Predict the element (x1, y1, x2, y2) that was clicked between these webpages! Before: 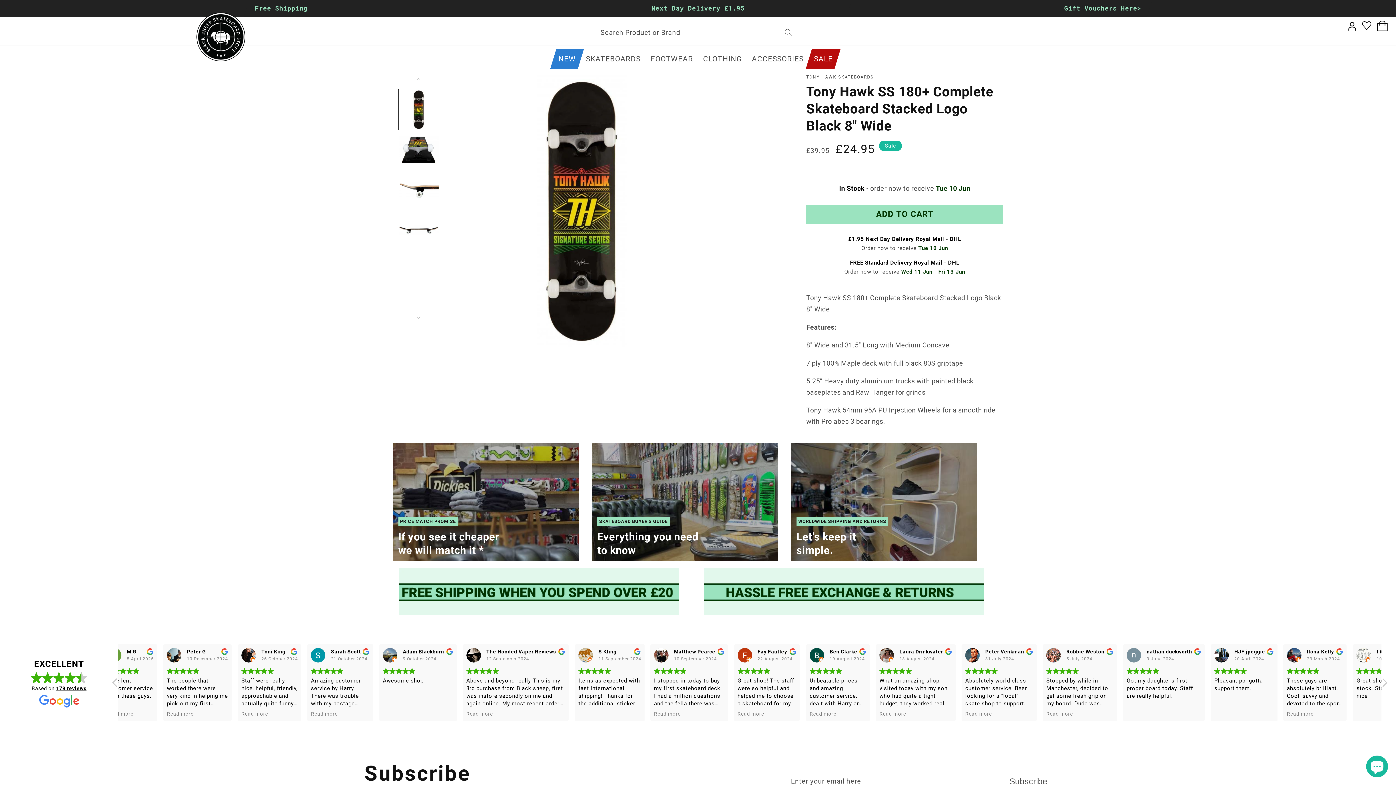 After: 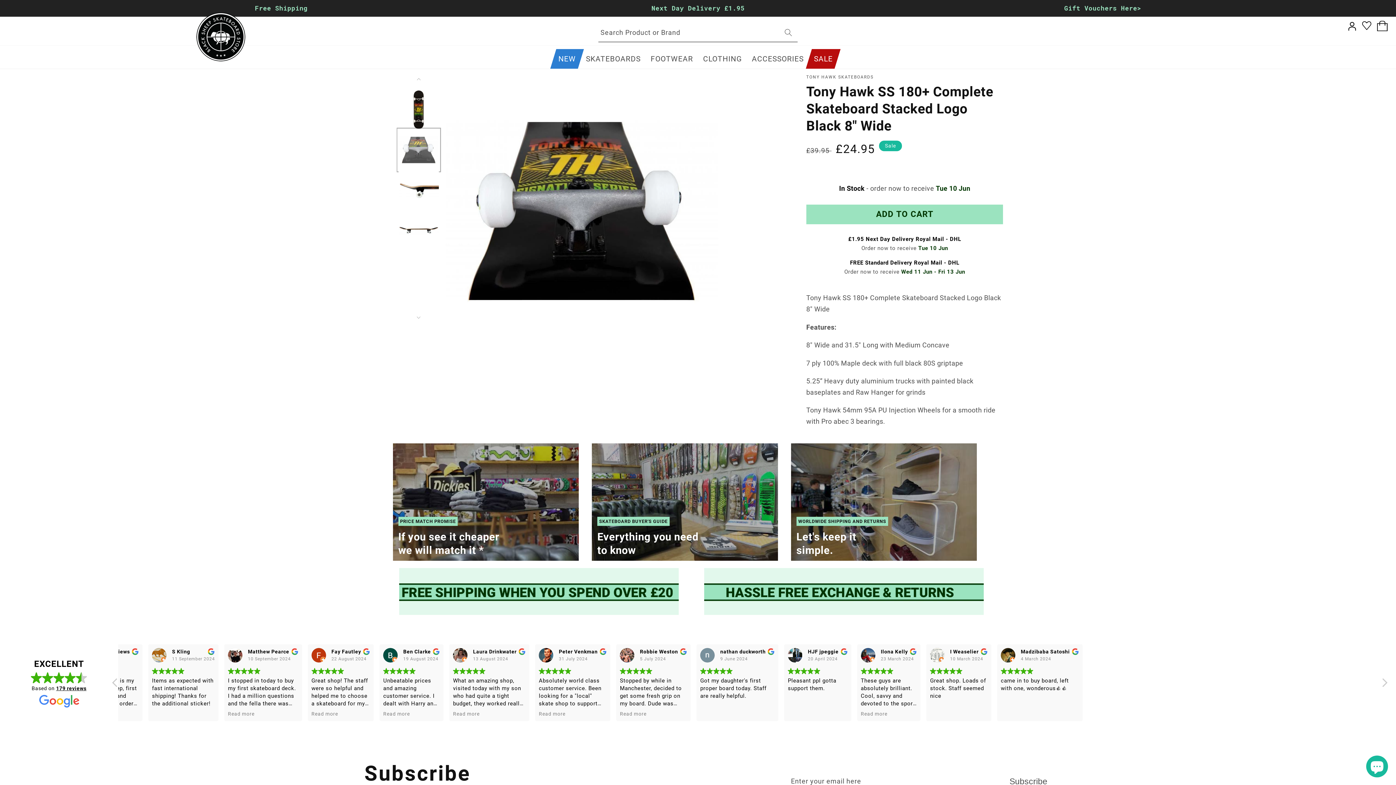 Action: label: Load image 2 in gallery view bbox: (398, 129, 438, 170)